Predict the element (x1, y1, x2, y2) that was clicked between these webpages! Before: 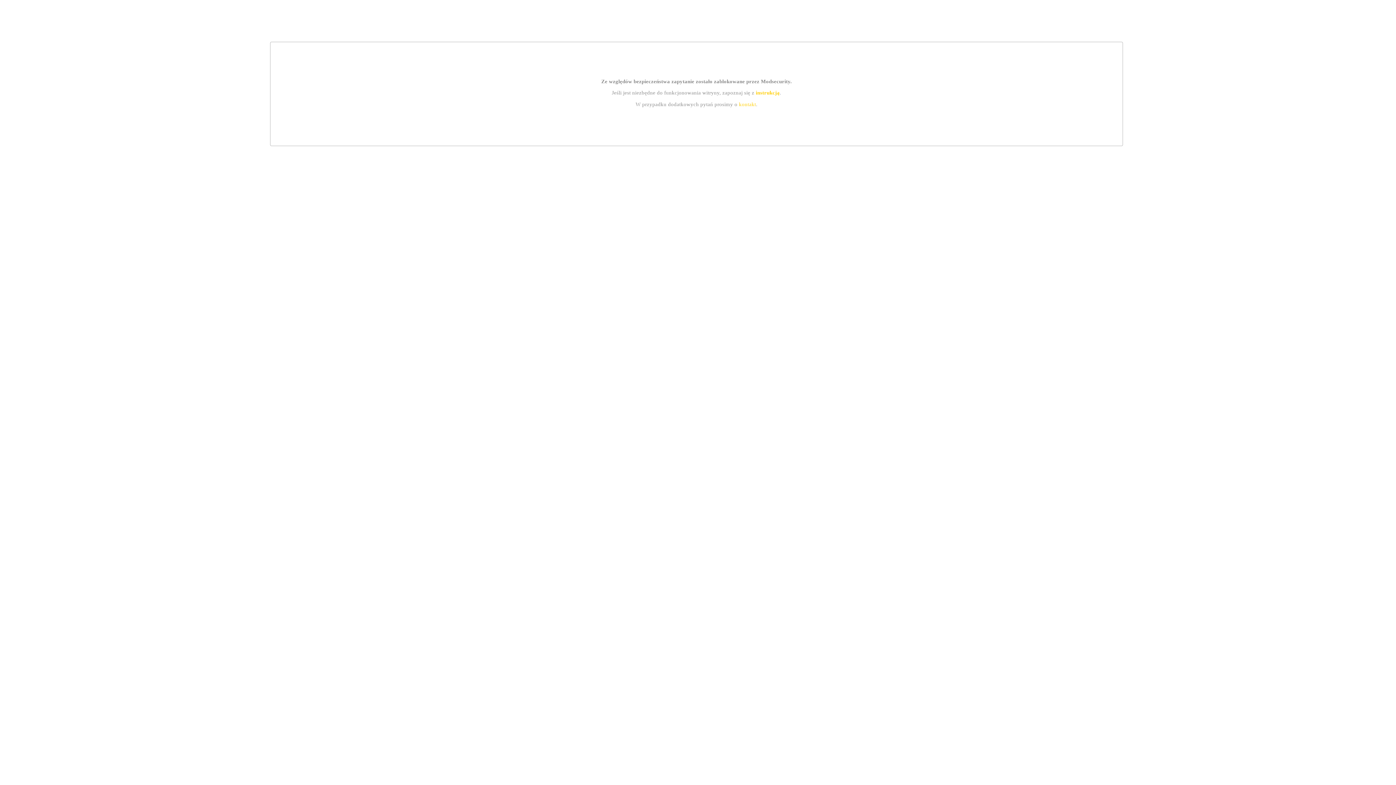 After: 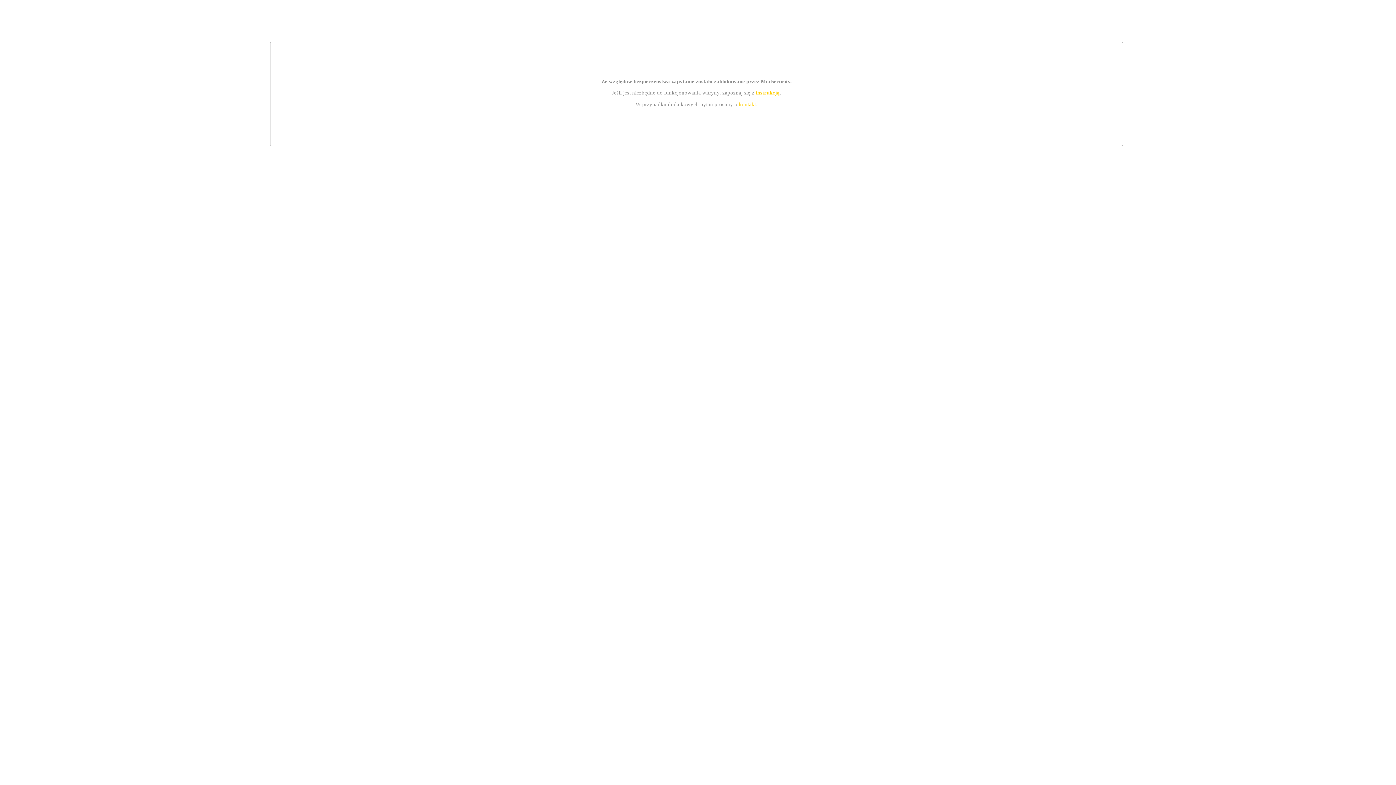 Action: bbox: (755, 89, 779, 95) label: instrukcją